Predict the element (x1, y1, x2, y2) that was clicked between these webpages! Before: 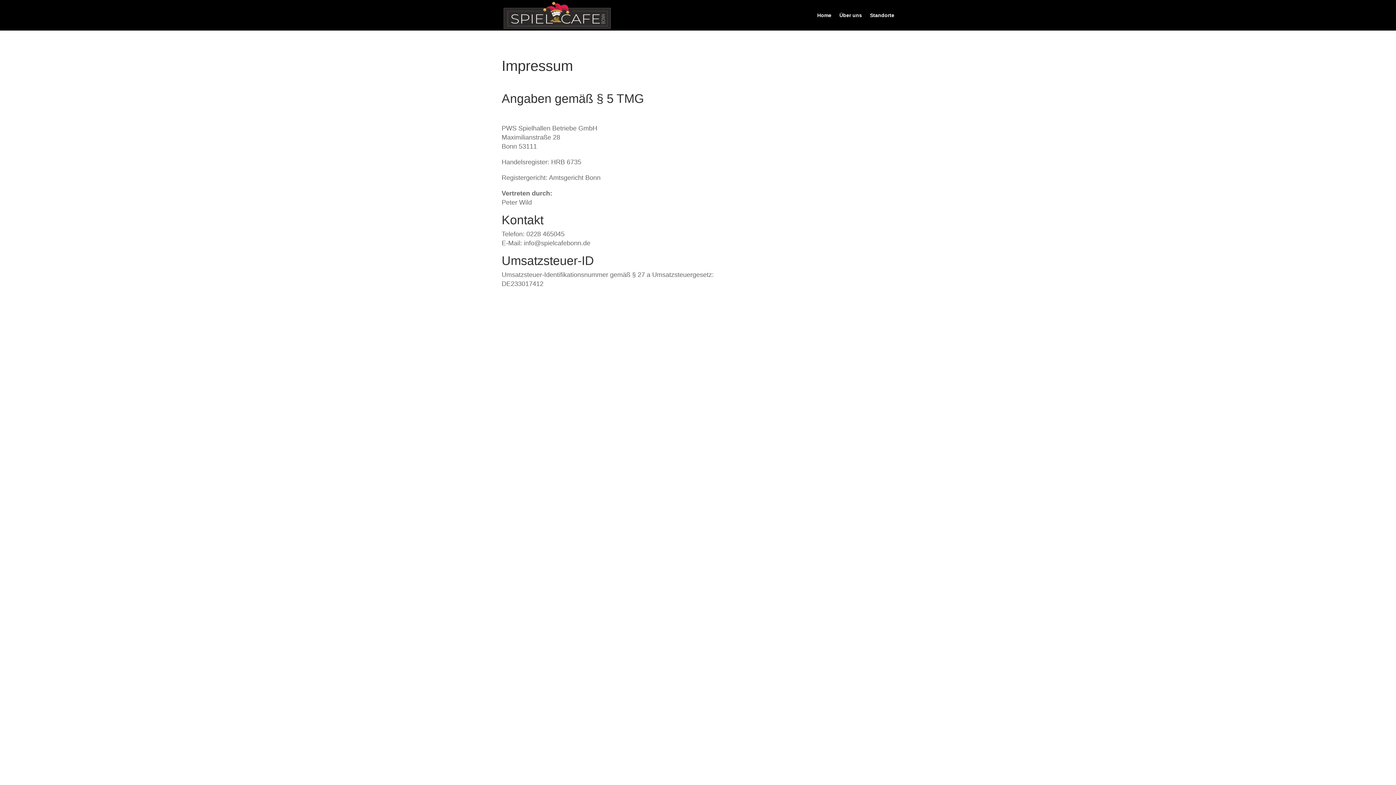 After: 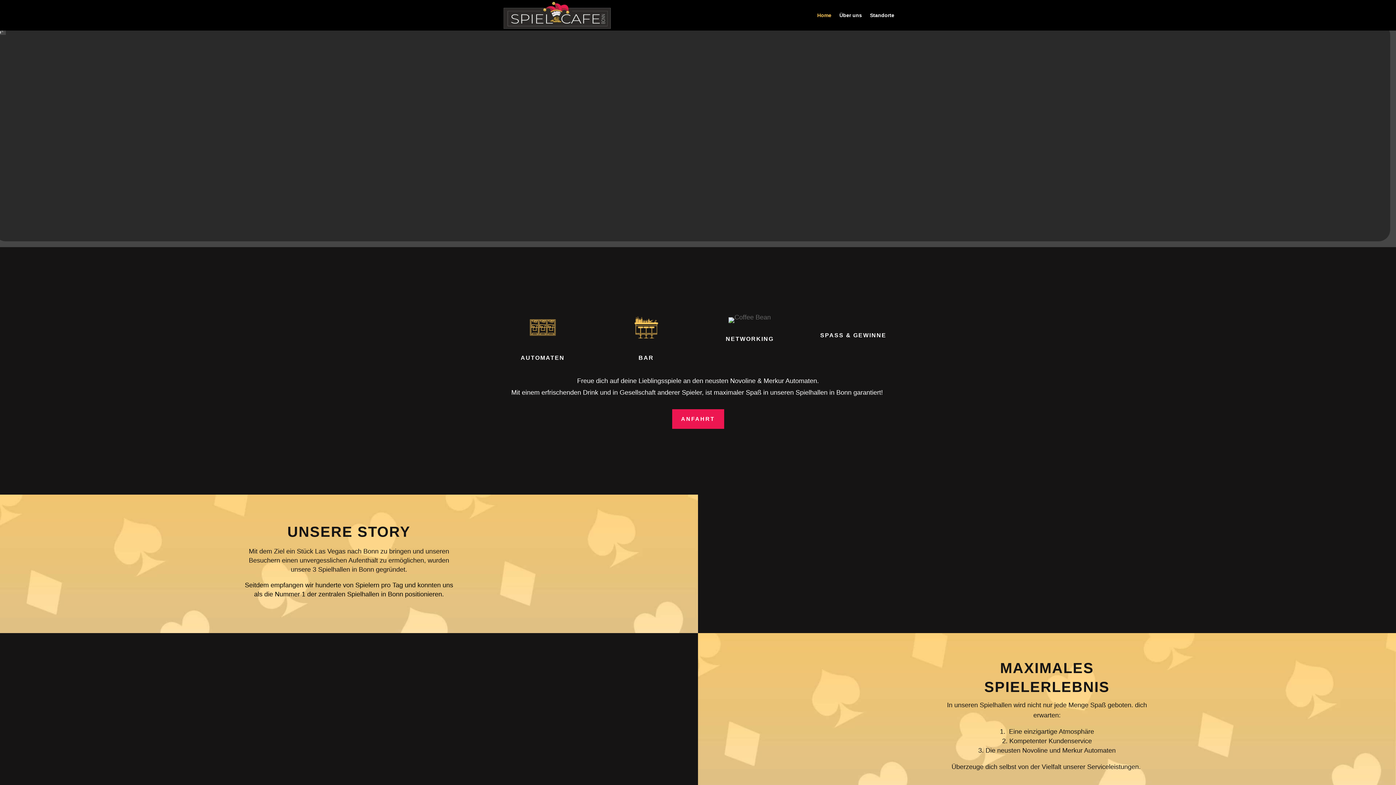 Action: bbox: (503, 11, 610, 18)